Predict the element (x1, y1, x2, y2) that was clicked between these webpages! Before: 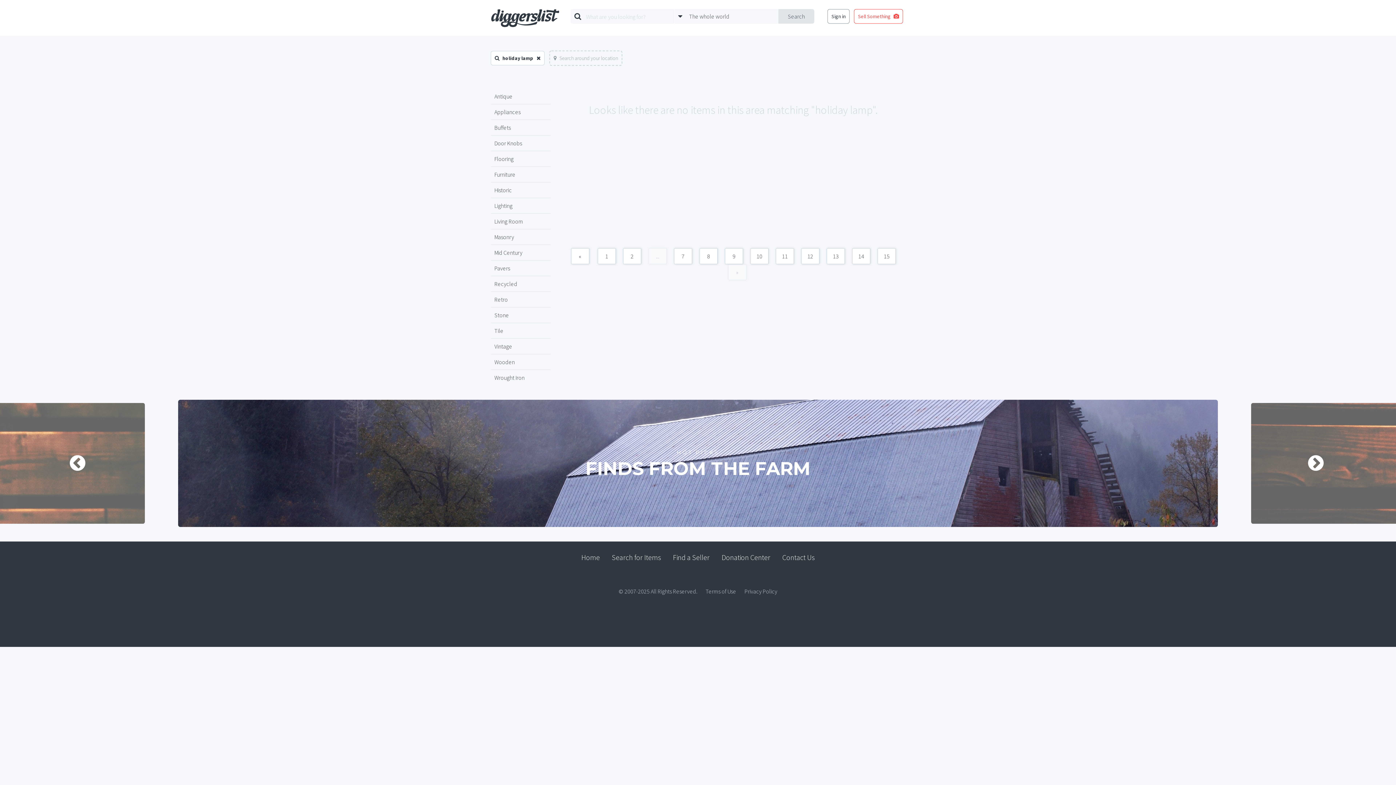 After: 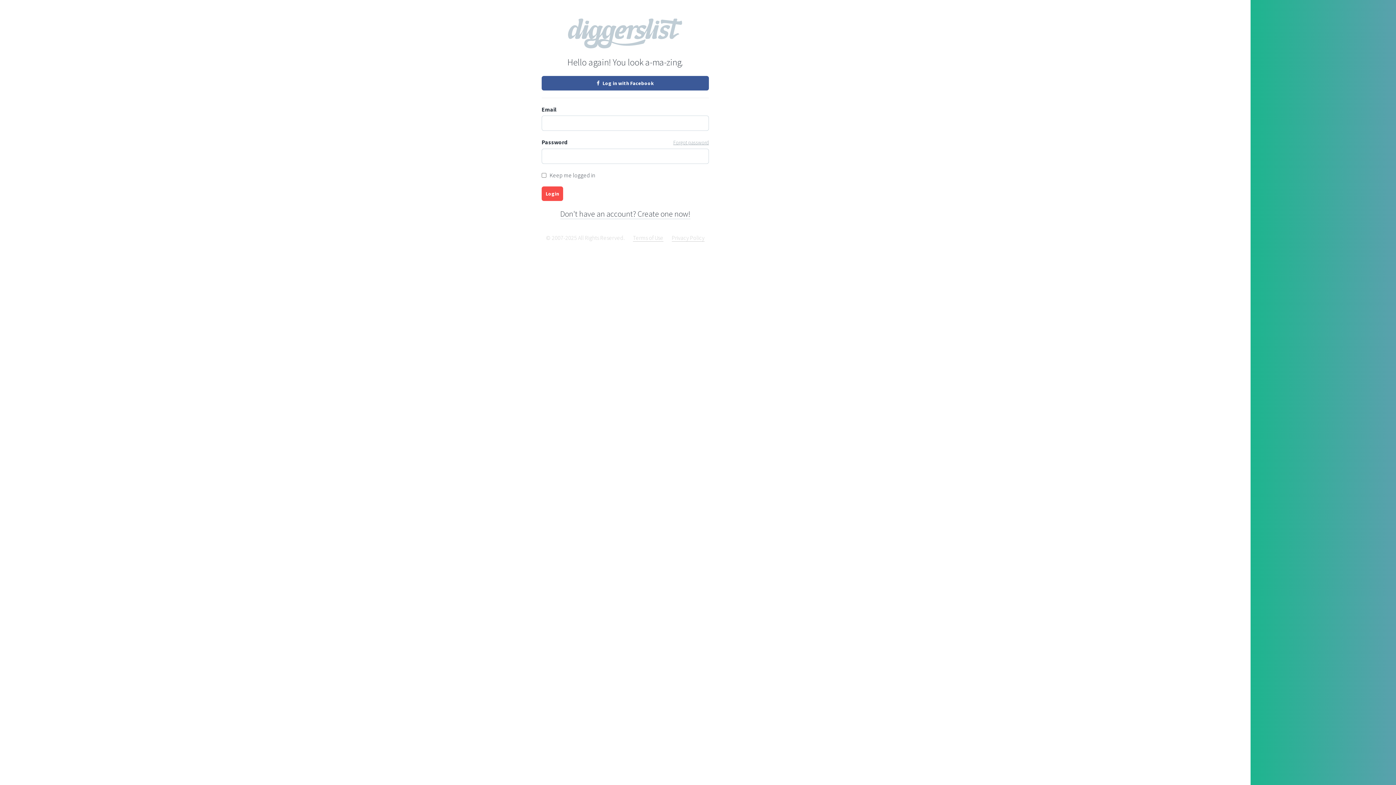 Action: bbox: (854, 9, 903, 23) label: Sell Something 